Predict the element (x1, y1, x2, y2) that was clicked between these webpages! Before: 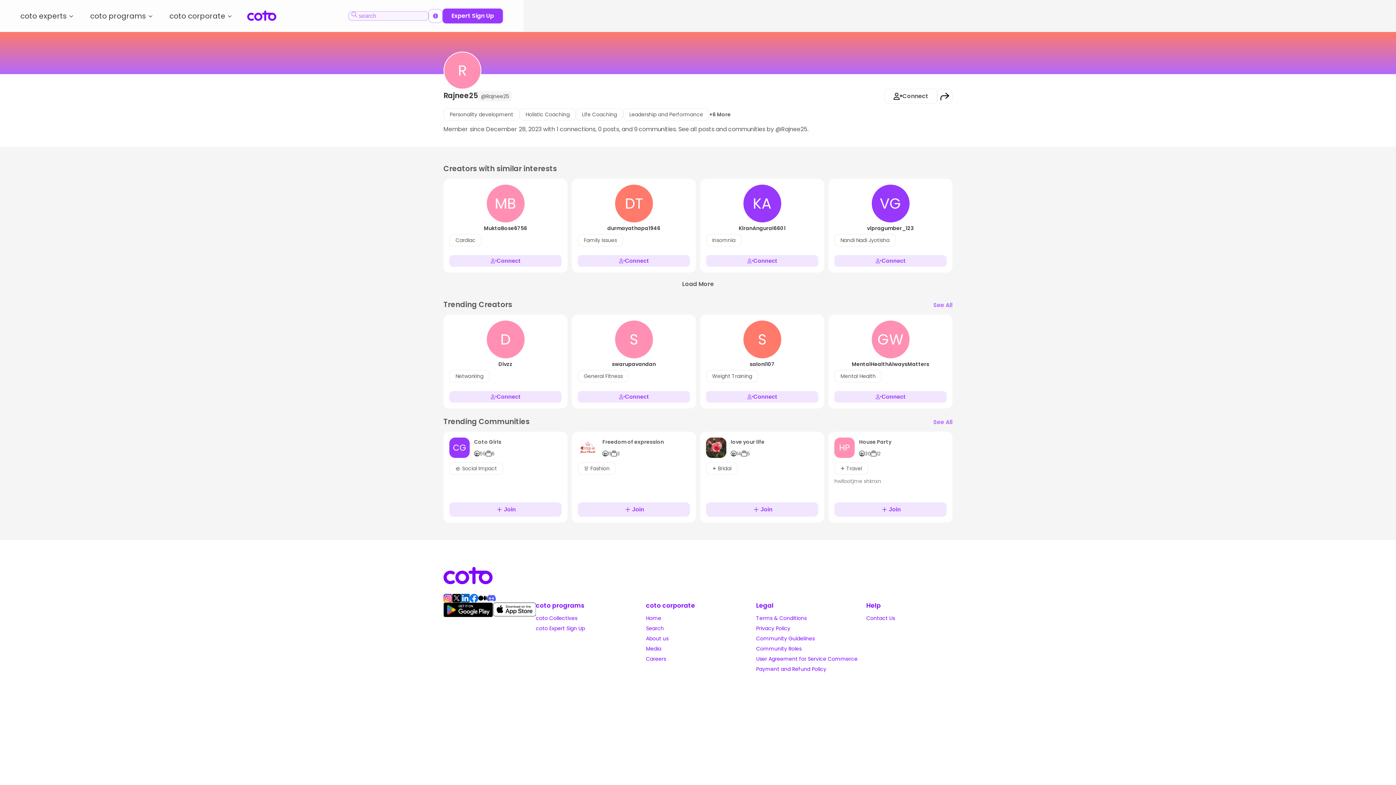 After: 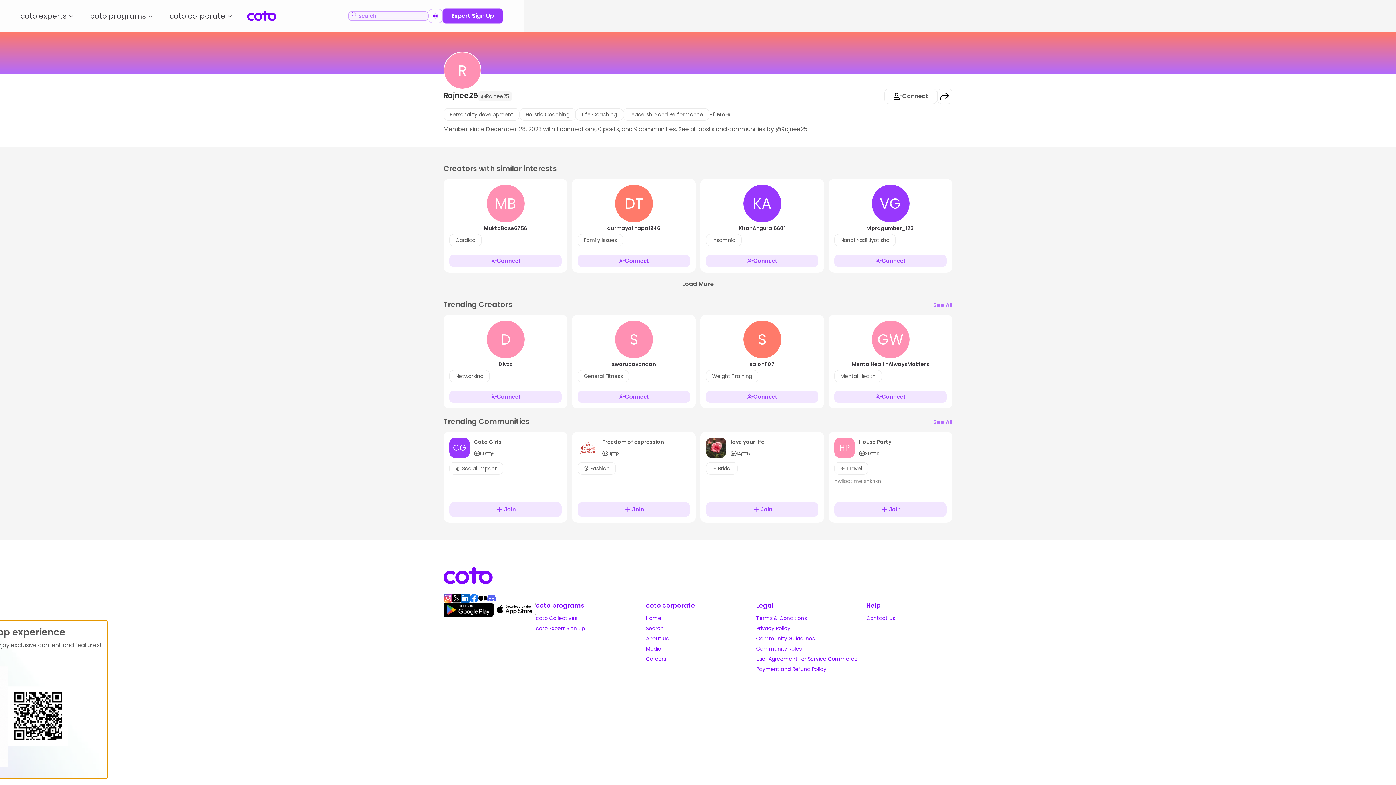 Action: label: Join bbox: (449, 502, 561, 517)